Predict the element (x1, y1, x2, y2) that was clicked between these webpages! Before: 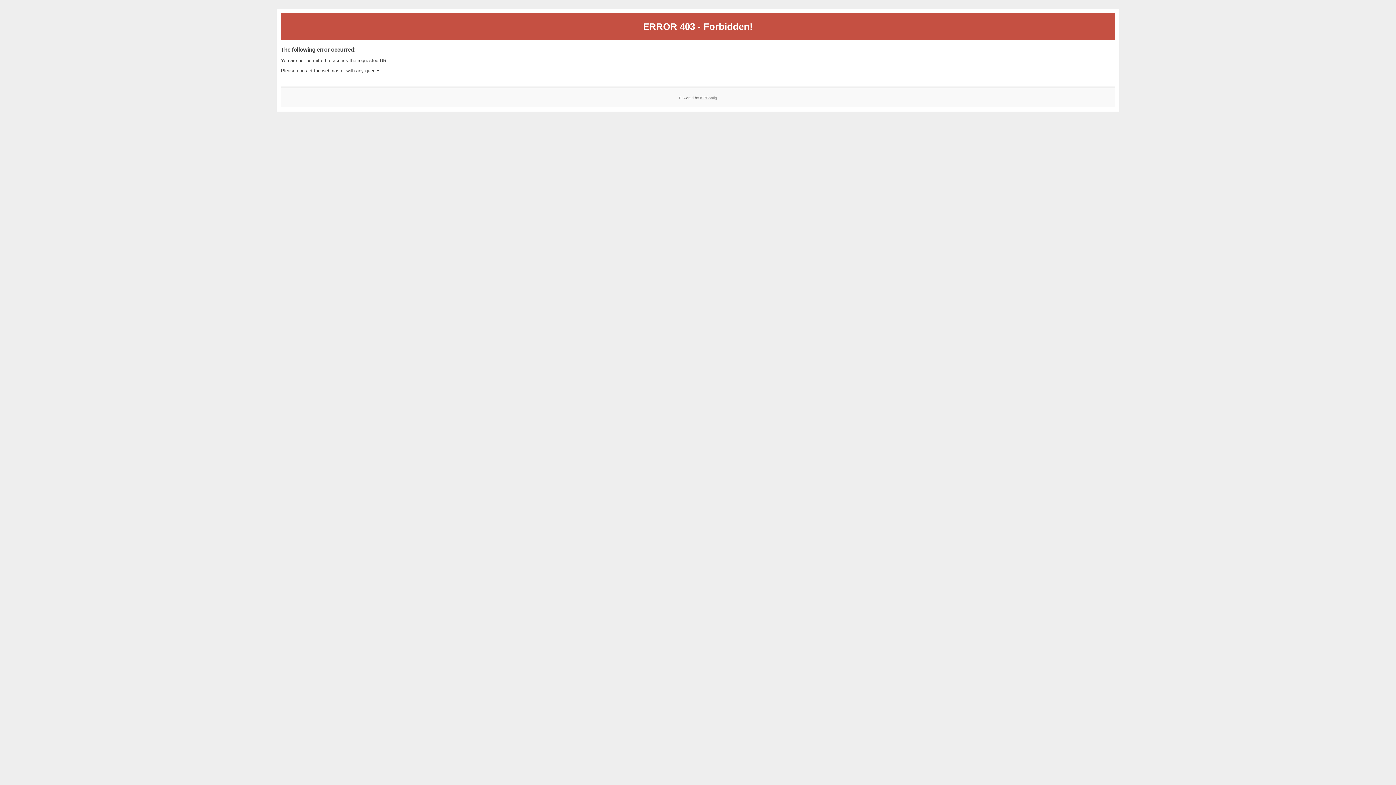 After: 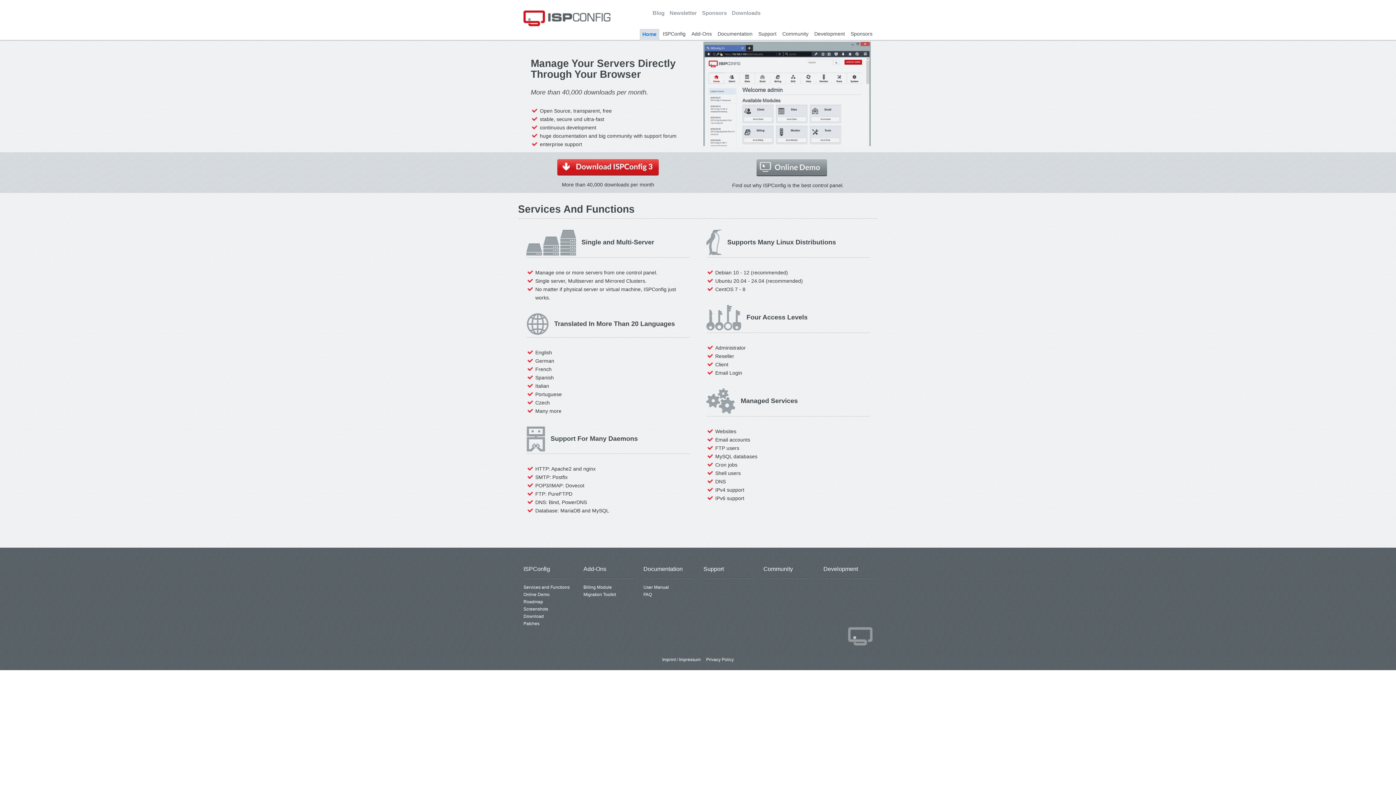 Action: bbox: (700, 95, 717, 99) label: ISPConfig